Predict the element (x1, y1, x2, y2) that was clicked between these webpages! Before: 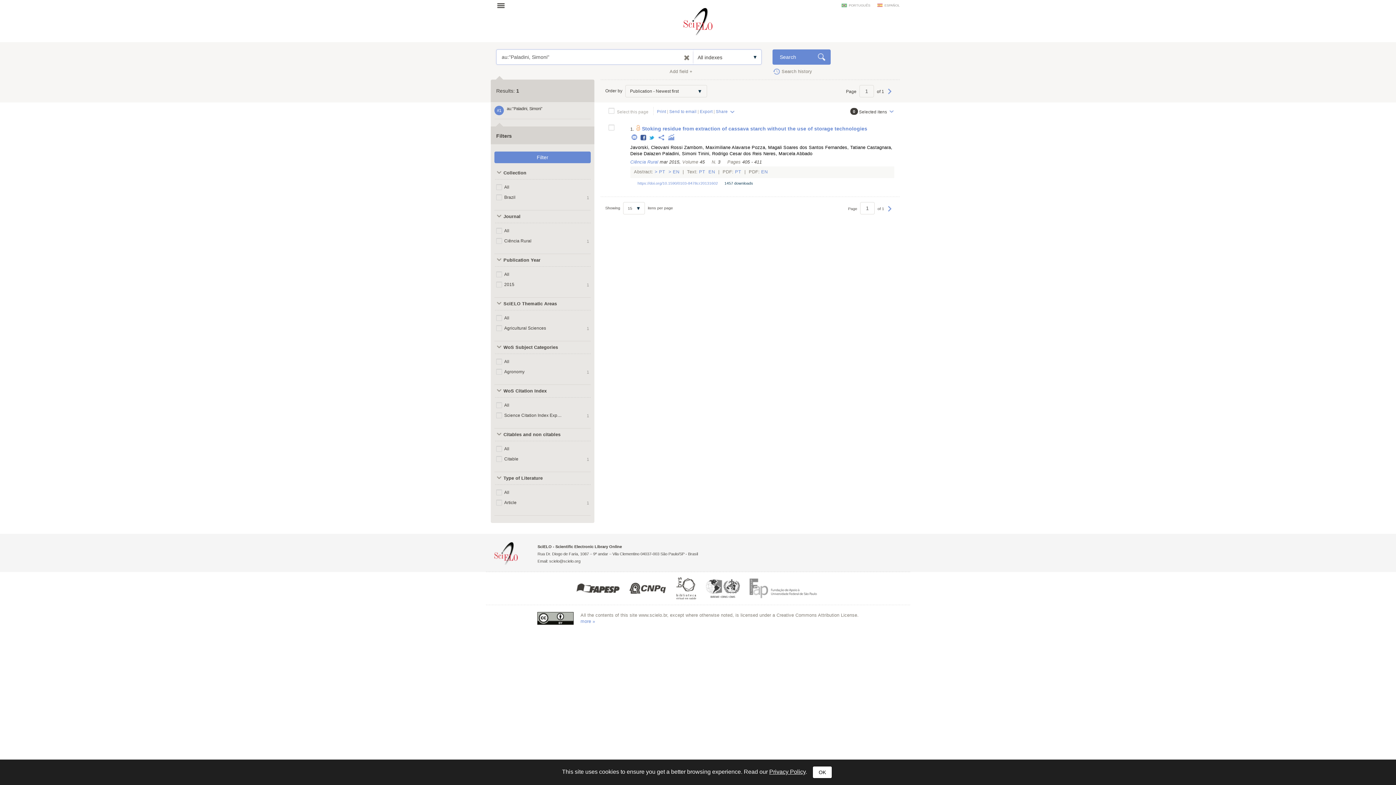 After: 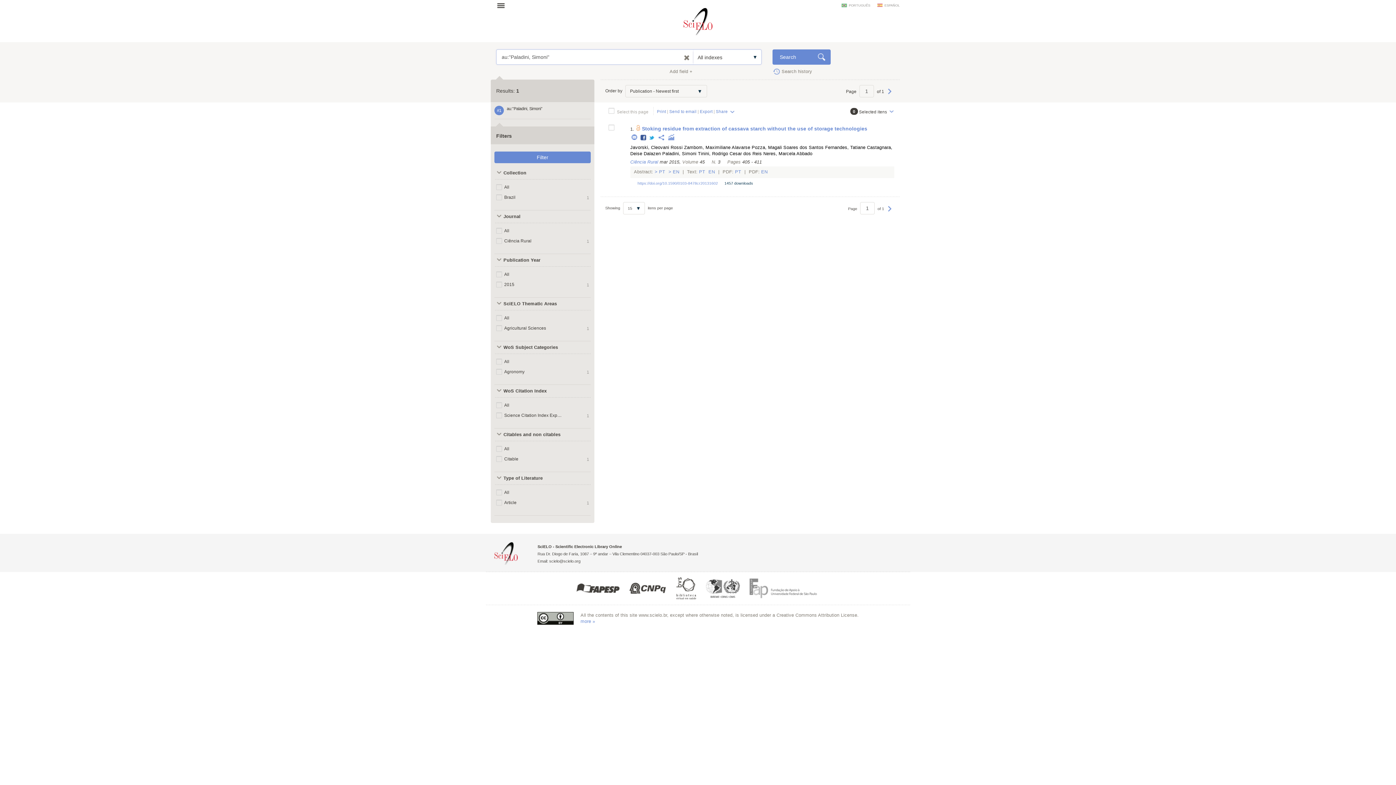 Action: bbox: (812, 766, 832, 778) label: OK